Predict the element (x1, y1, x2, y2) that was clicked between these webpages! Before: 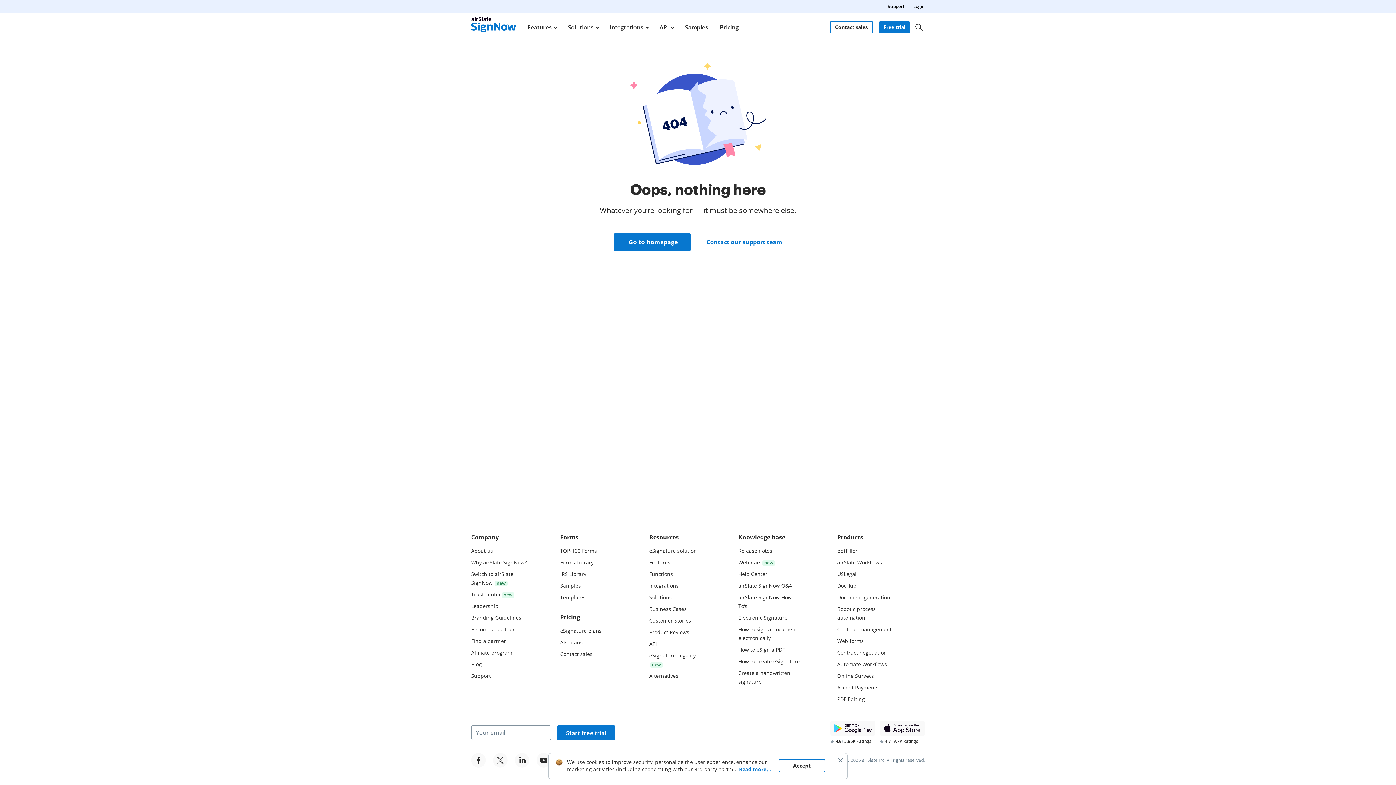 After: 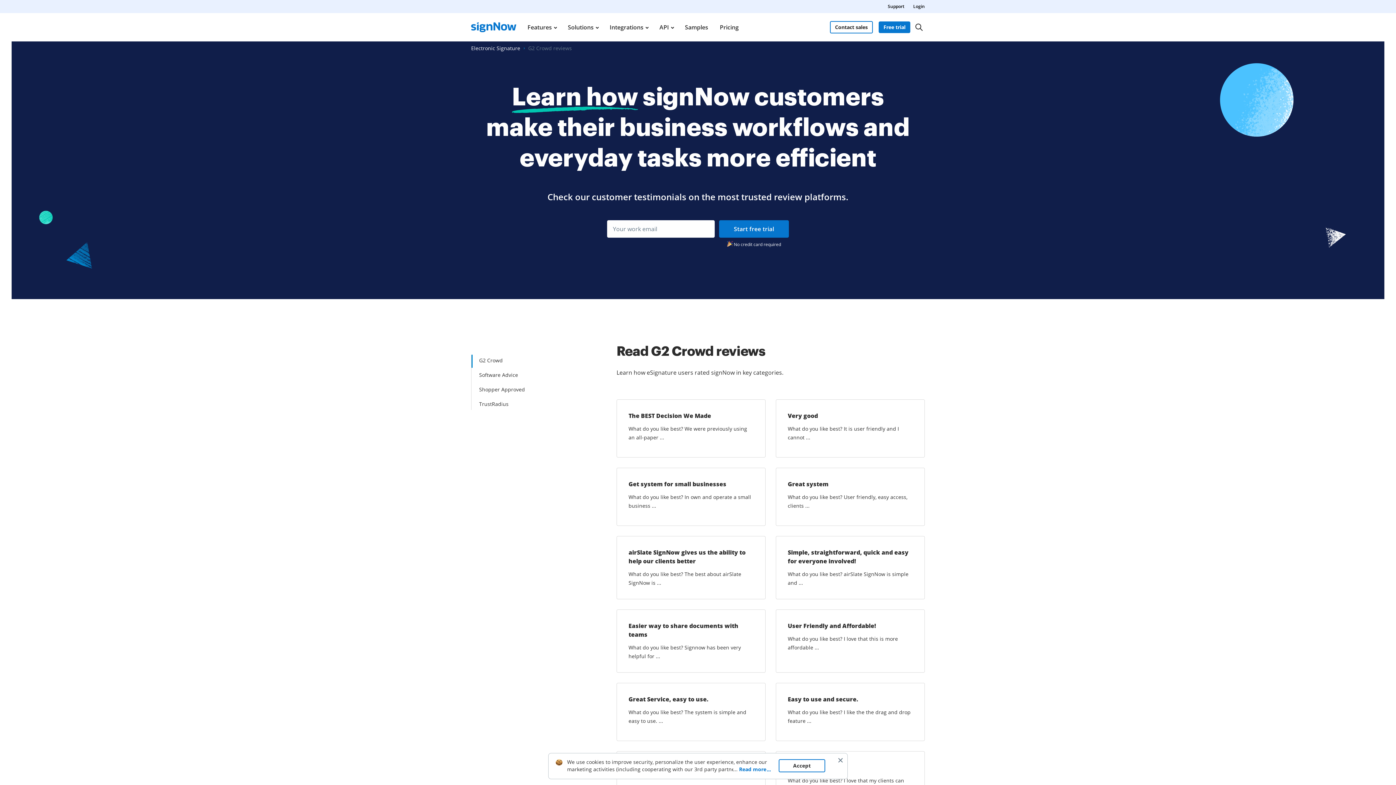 Action: bbox: (649, 628, 689, 635) label: Product Reviews